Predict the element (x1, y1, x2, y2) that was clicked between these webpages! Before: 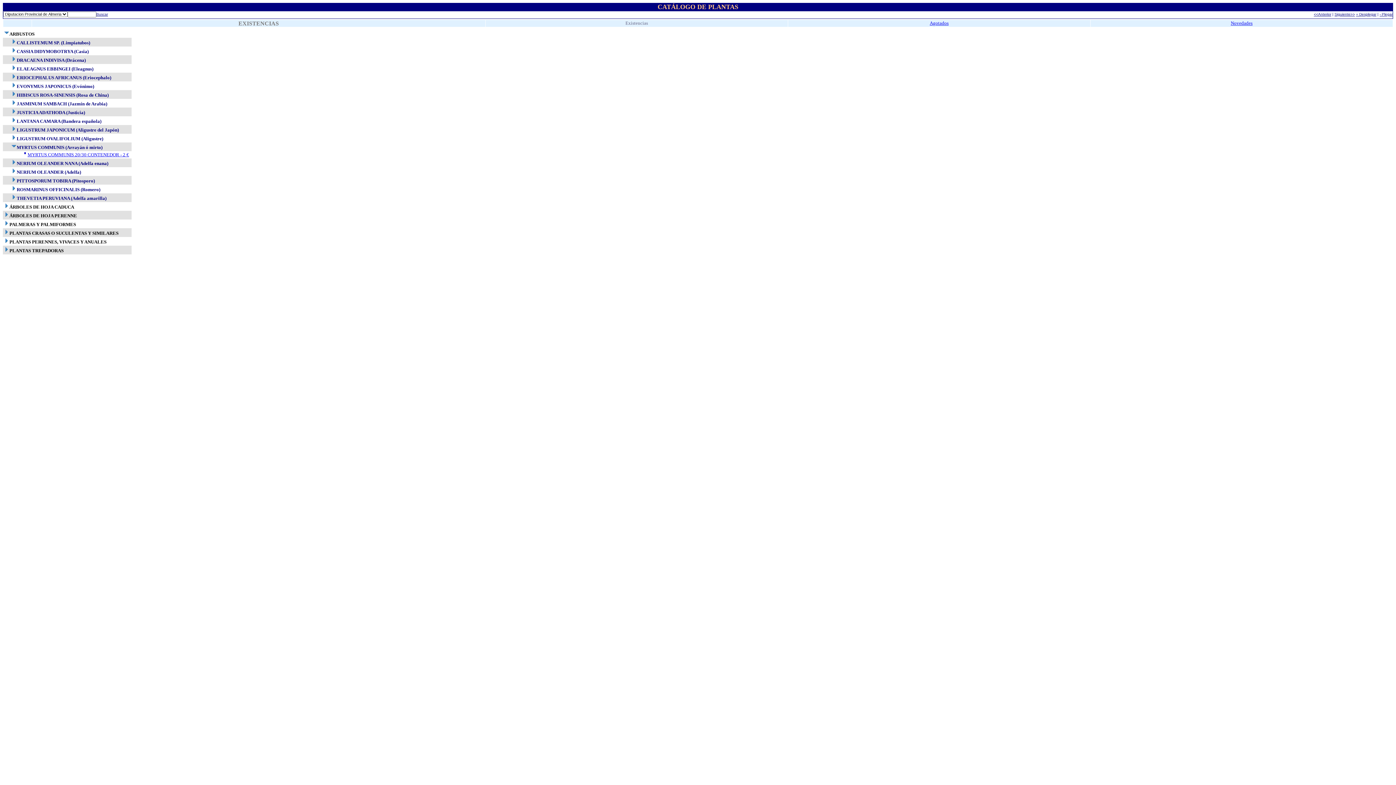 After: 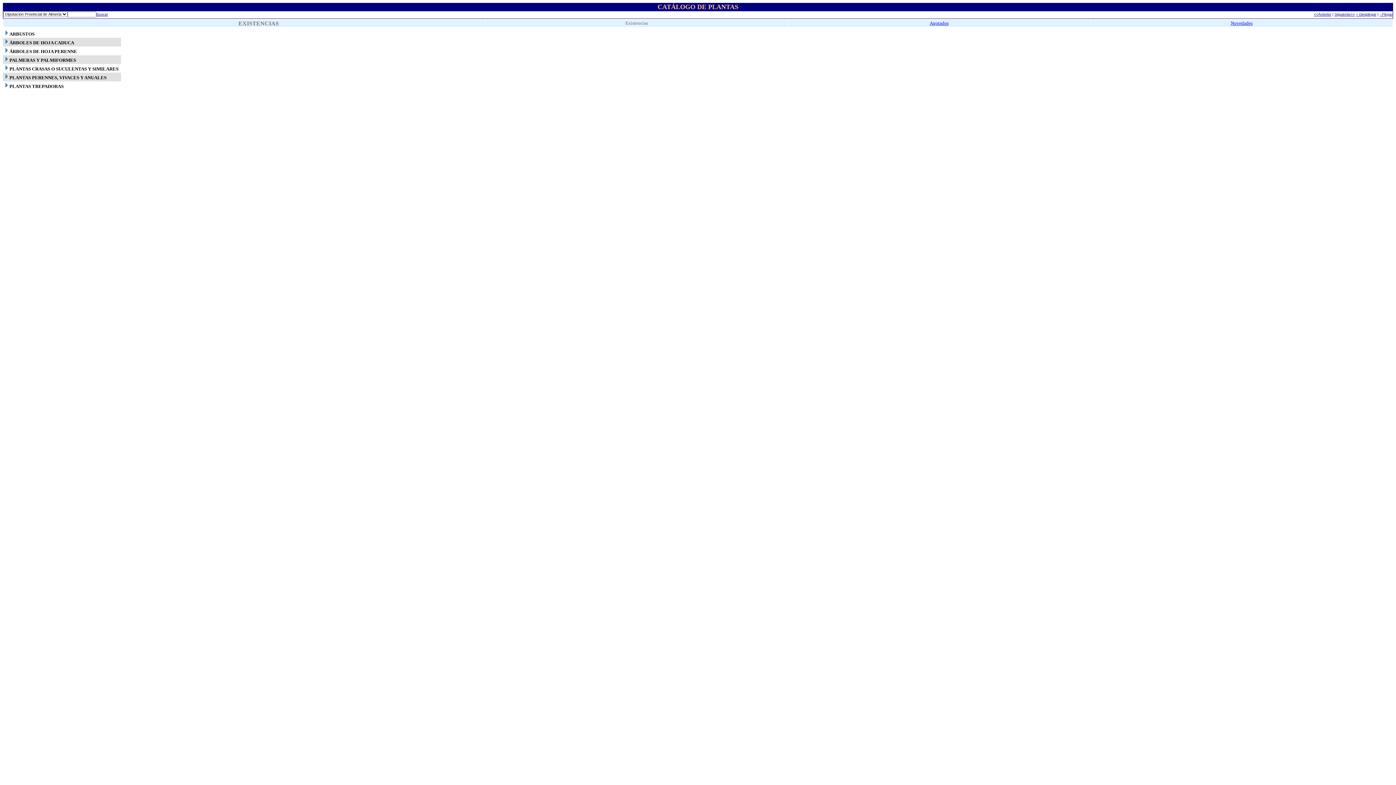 Action: label: - Plegar bbox: (1380, 10, 1393, 16)